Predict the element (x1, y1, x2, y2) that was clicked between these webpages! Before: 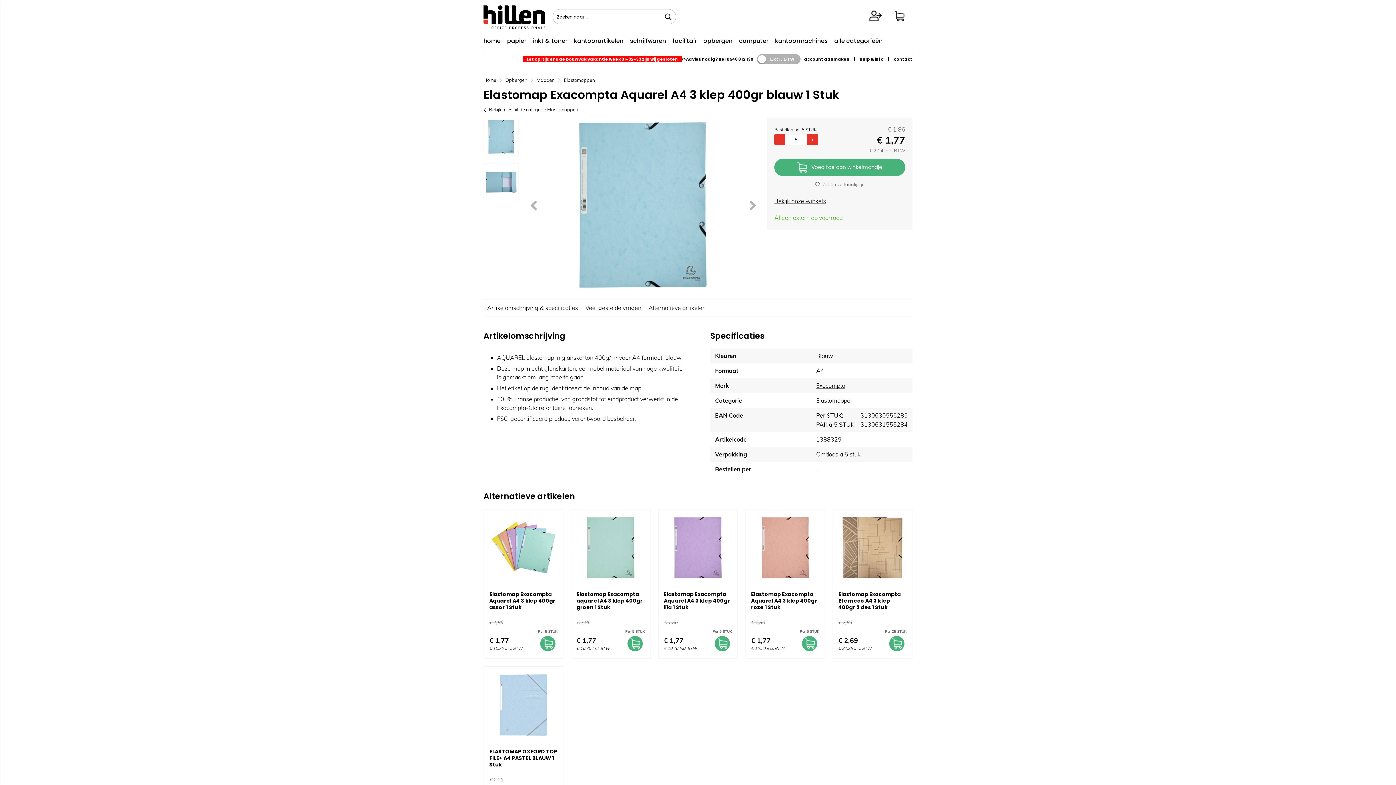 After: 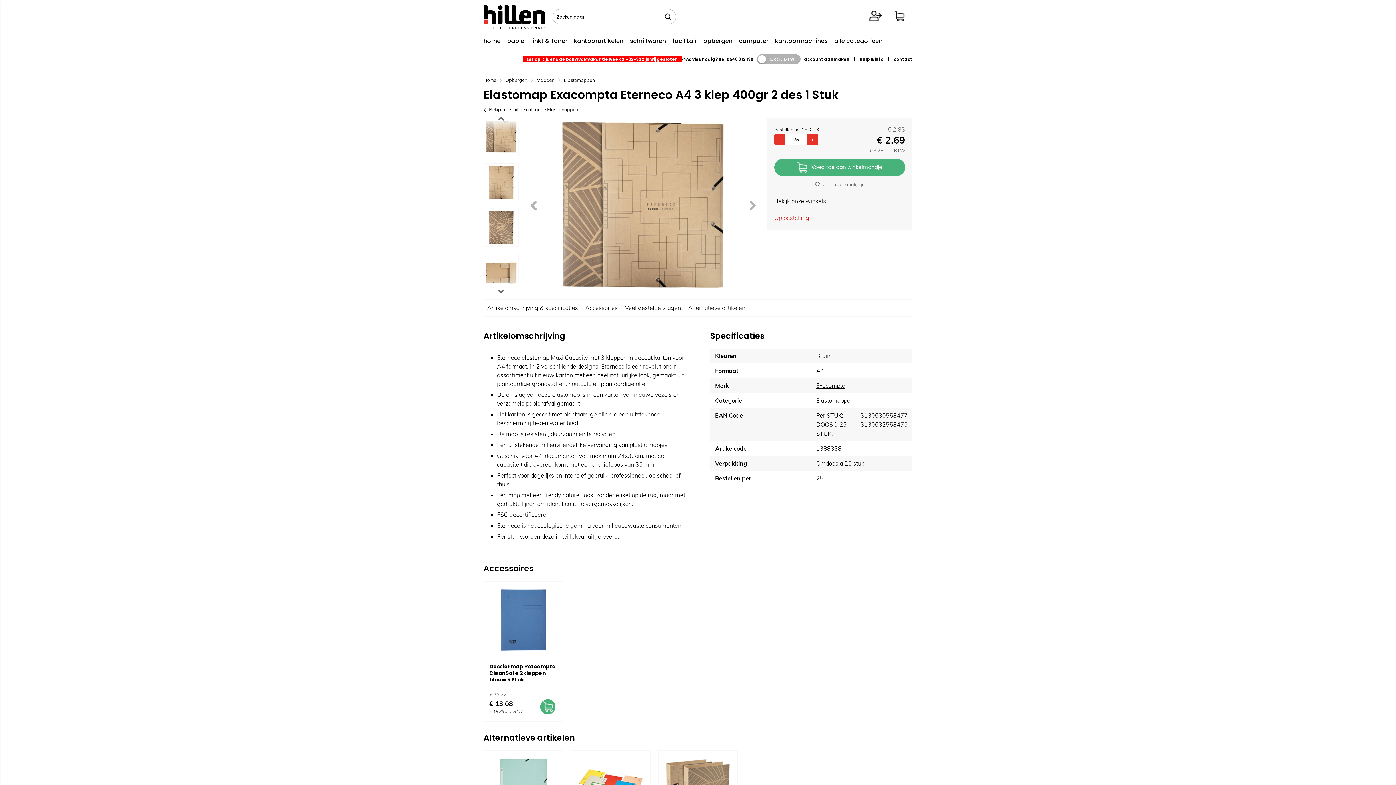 Action: bbox: (833, 509, 912, 586)